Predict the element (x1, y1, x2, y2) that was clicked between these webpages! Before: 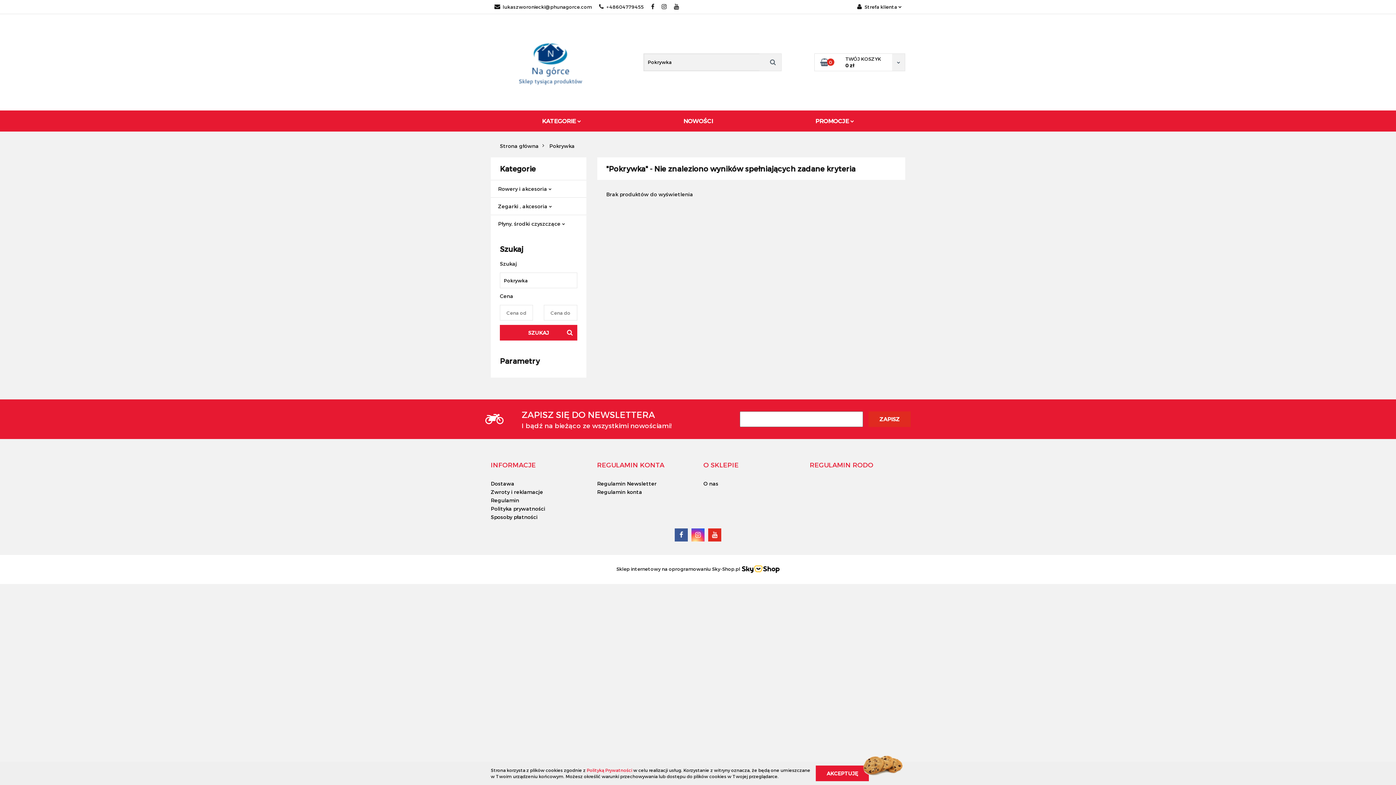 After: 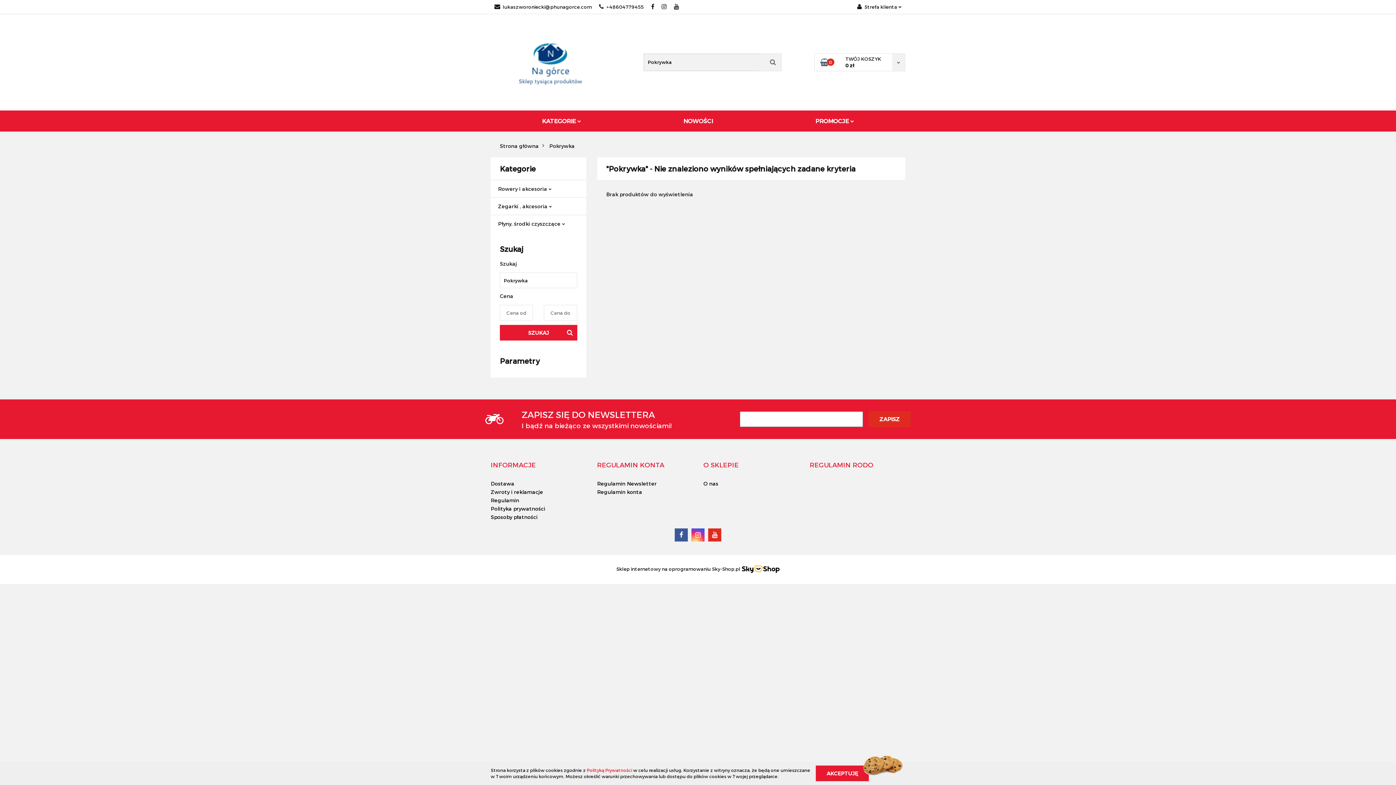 Action: bbox: (691, 528, 704, 541)